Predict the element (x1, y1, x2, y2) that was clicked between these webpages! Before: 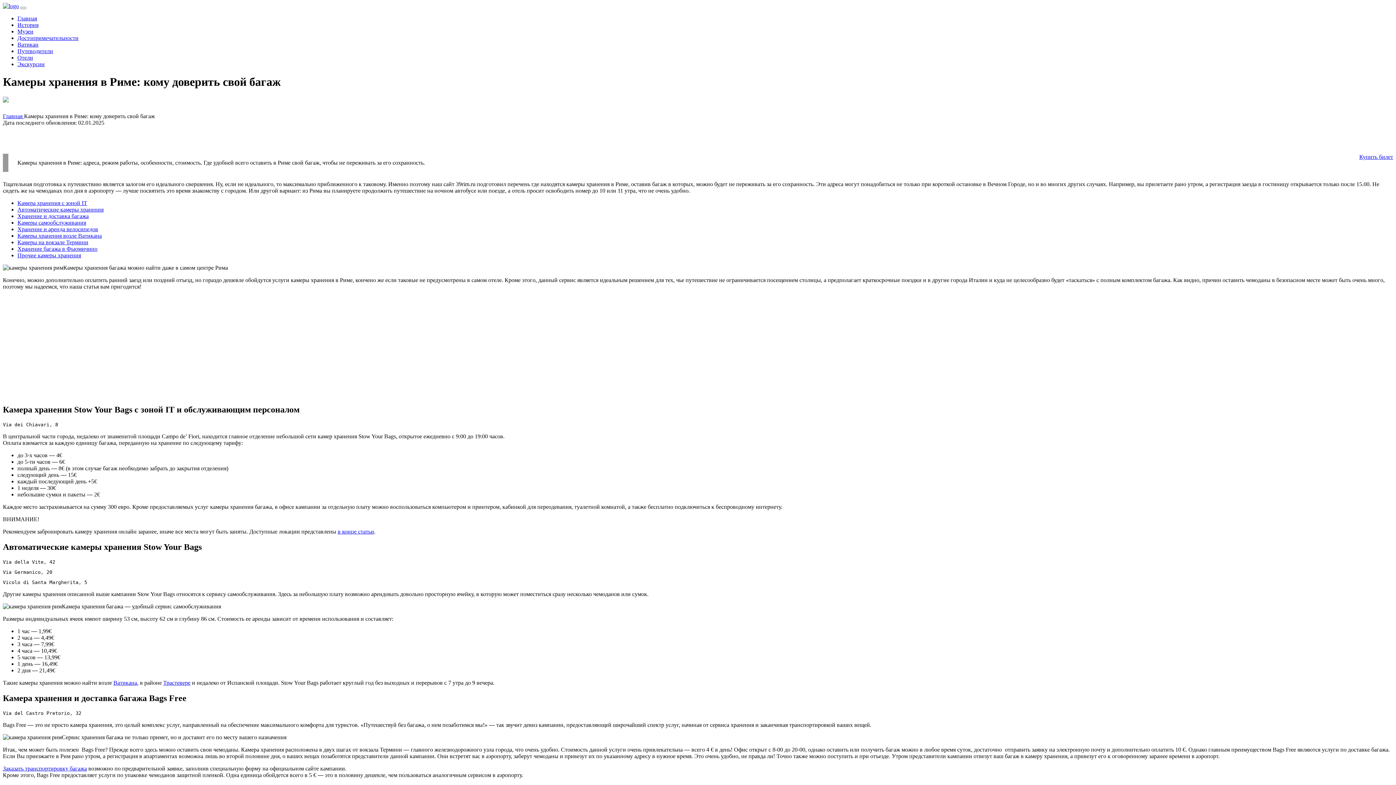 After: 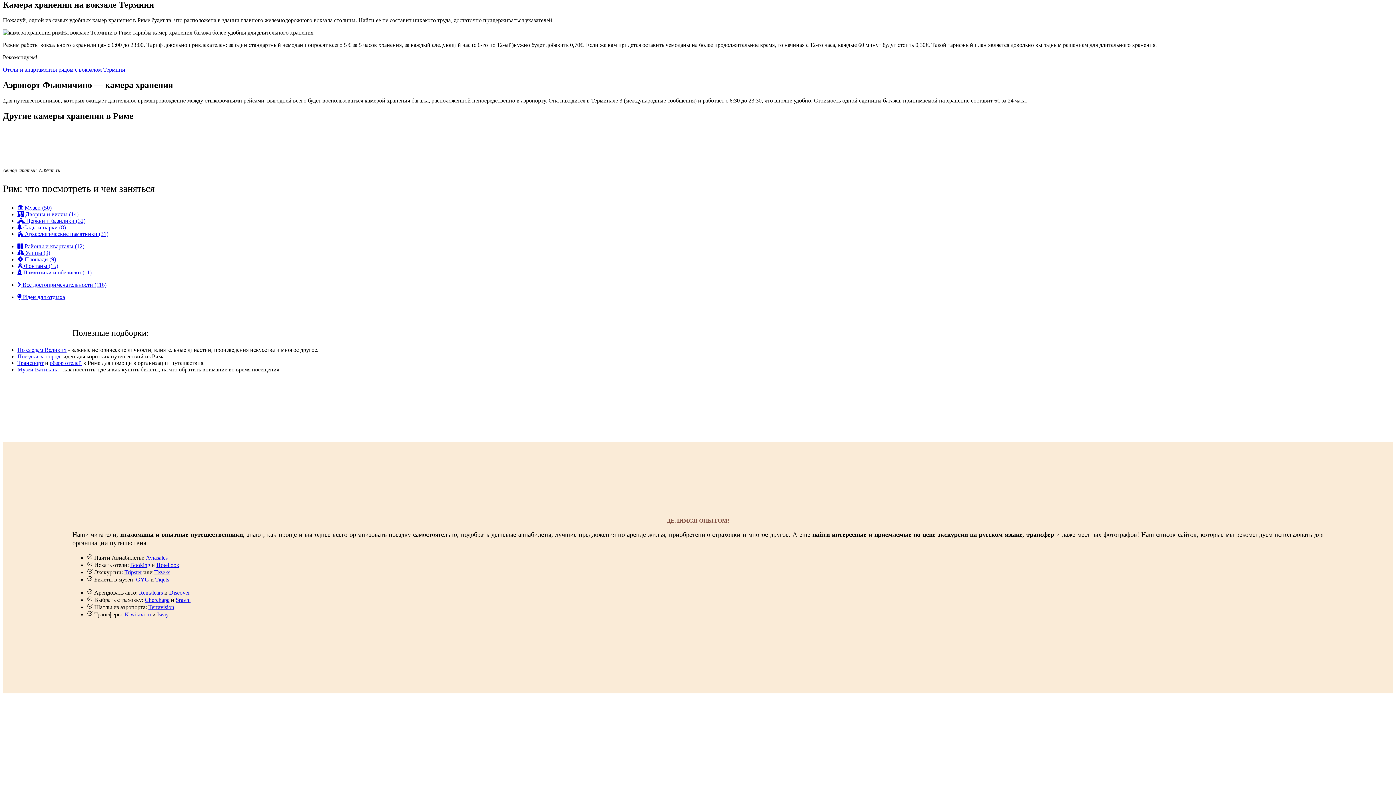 Action: label: Камеры на вокзале Термини bbox: (17, 239, 88, 245)